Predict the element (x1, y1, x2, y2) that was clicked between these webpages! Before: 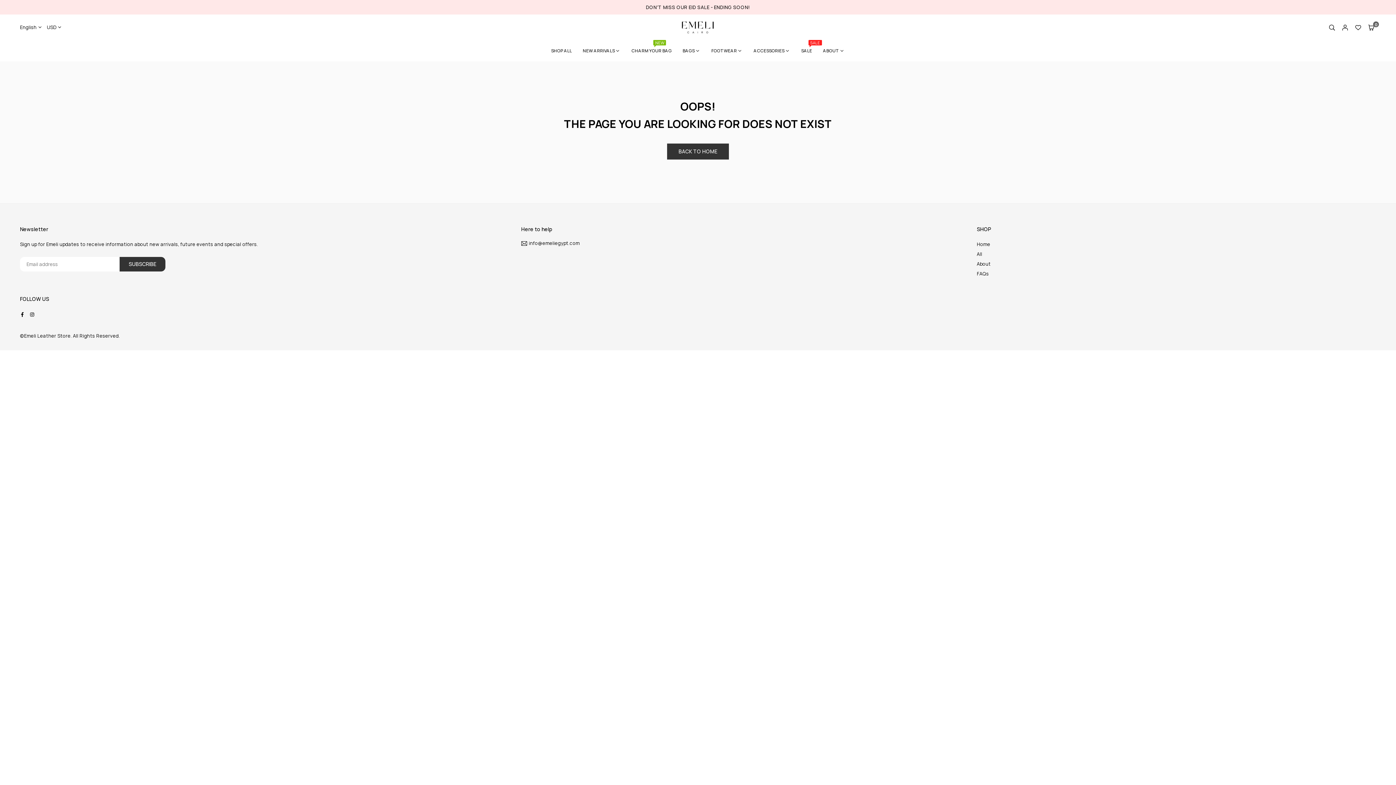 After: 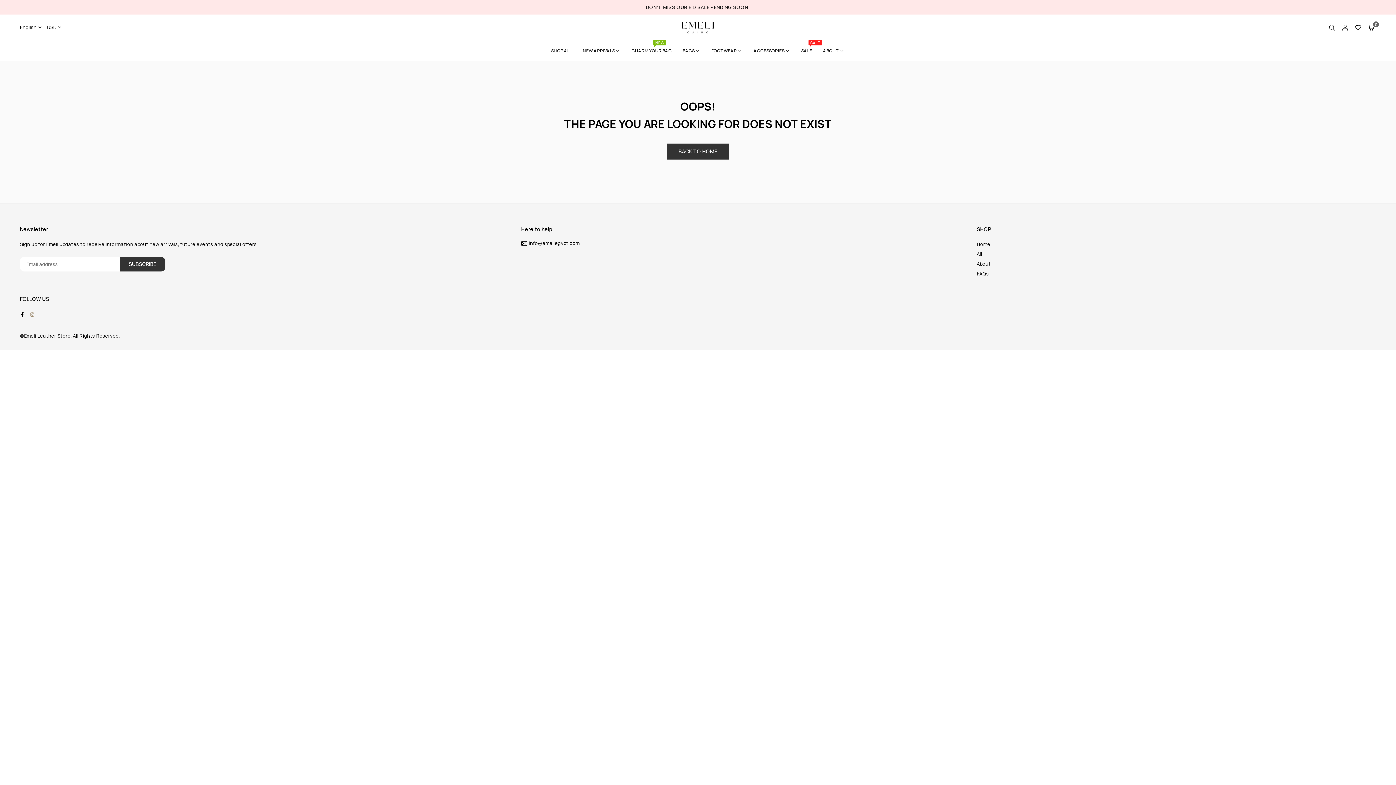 Action: label: Instagram bbox: (29, 310, 34, 317)